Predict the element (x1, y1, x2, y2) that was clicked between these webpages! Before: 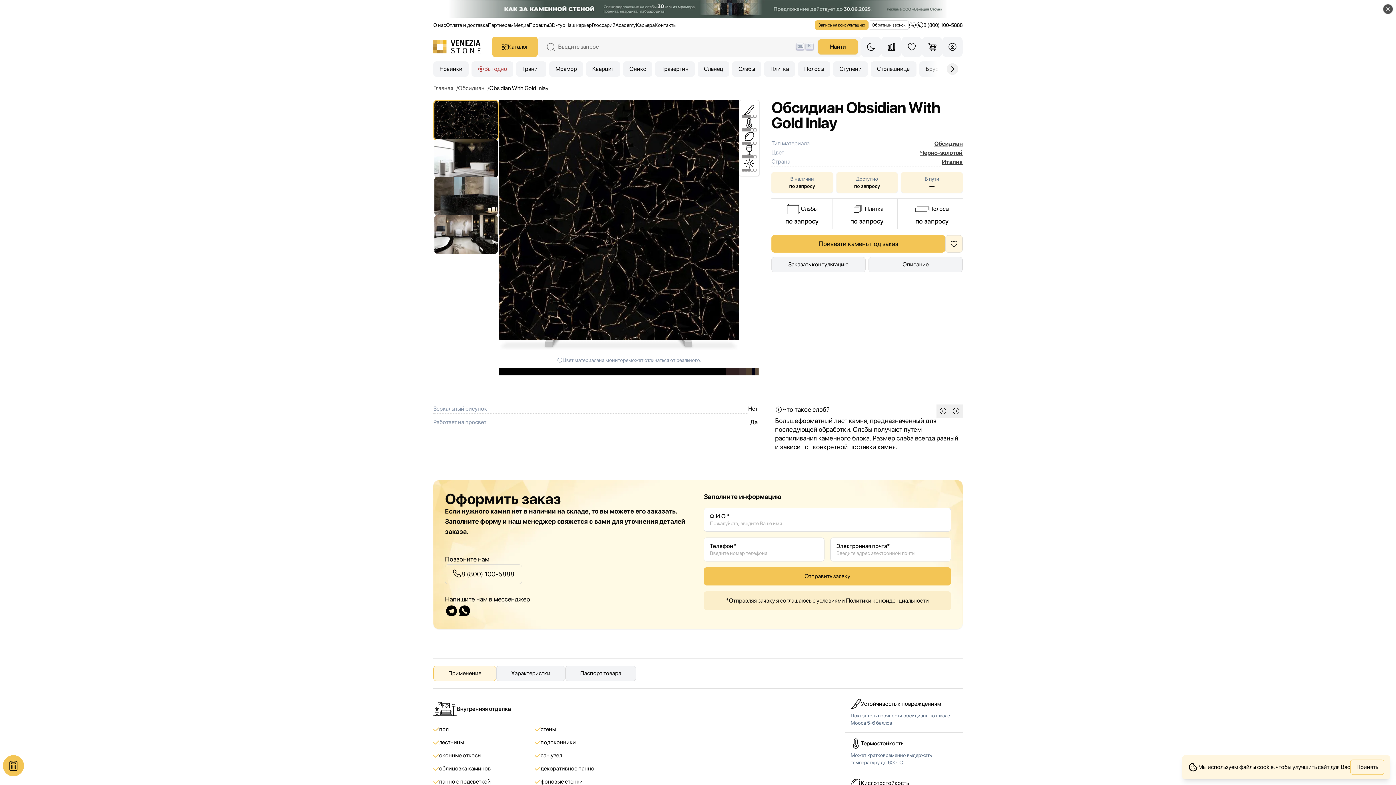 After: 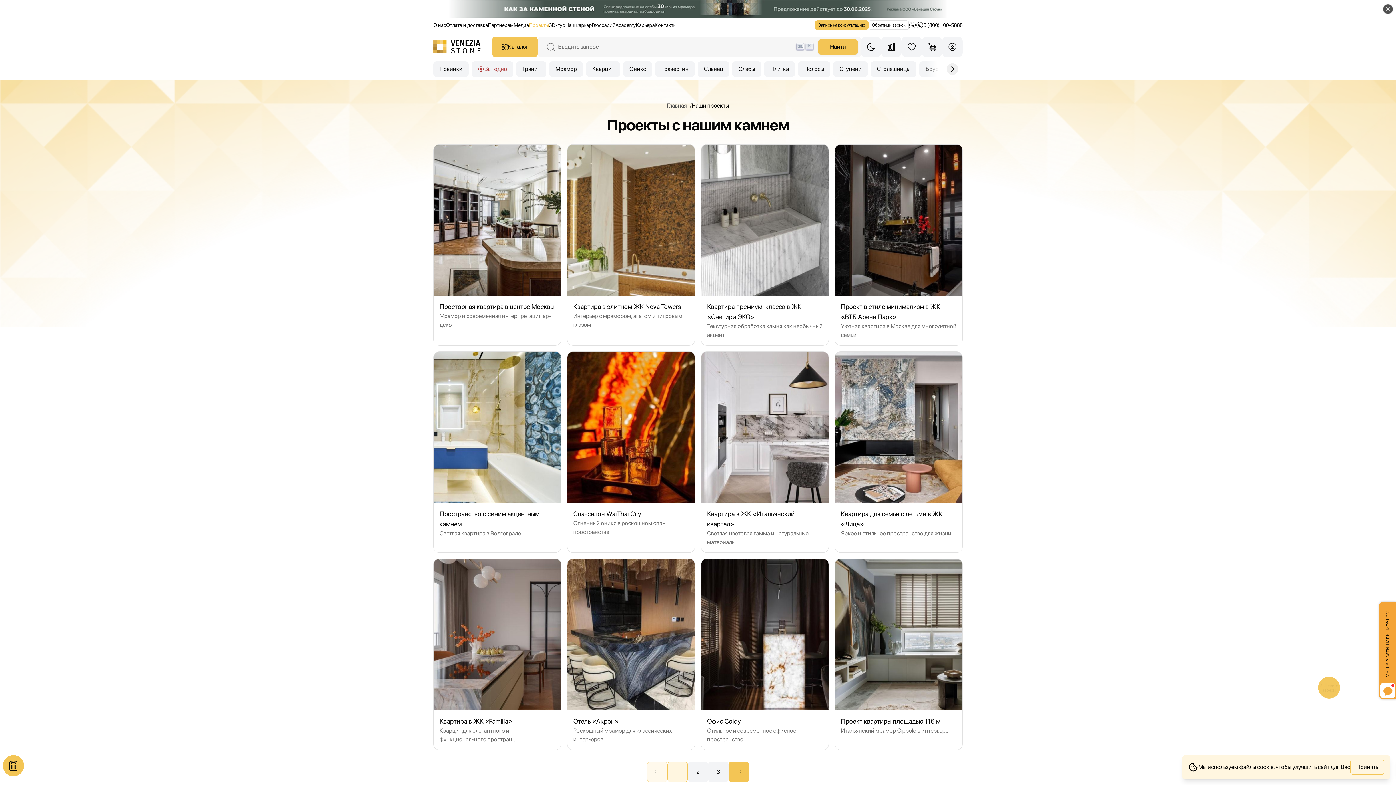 Action: bbox: (529, 21, 549, 28) label: Проекты